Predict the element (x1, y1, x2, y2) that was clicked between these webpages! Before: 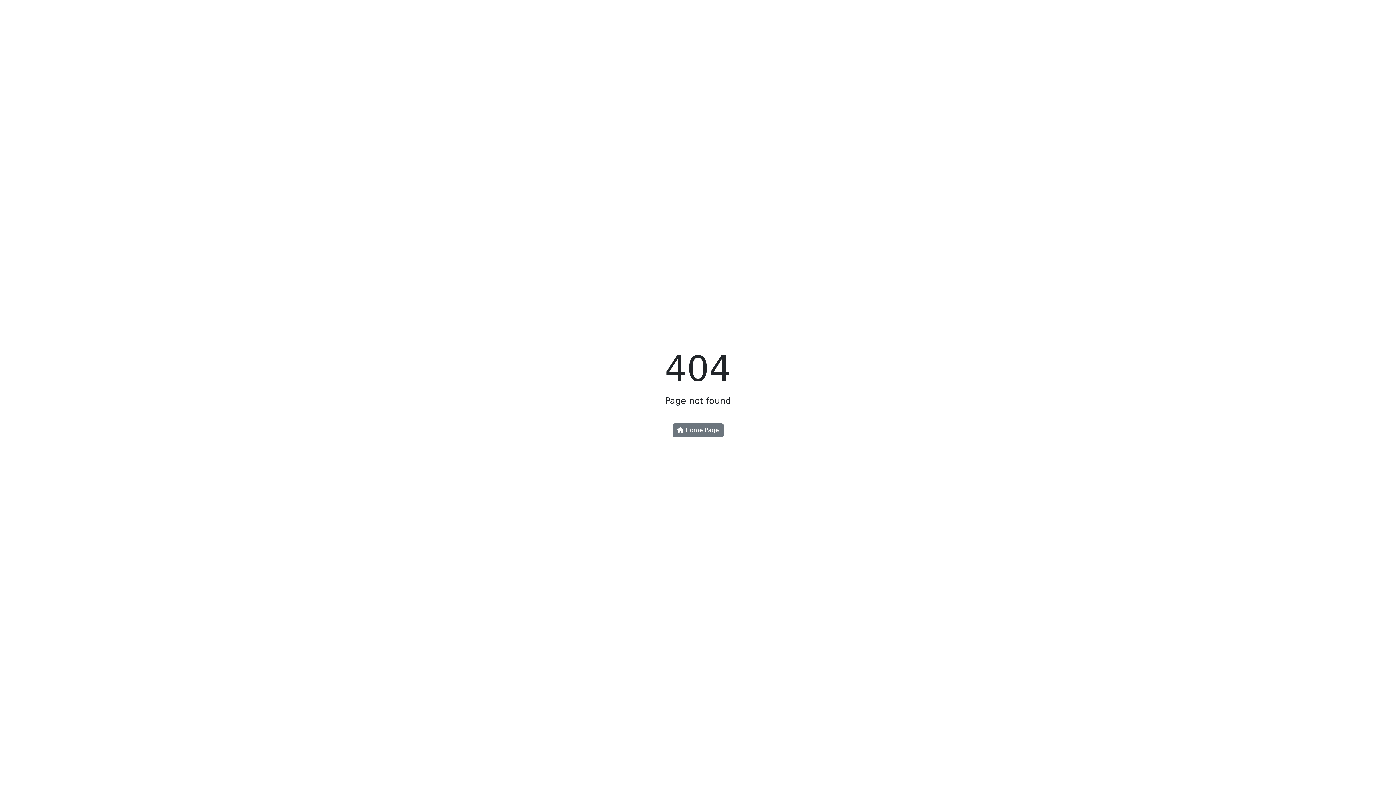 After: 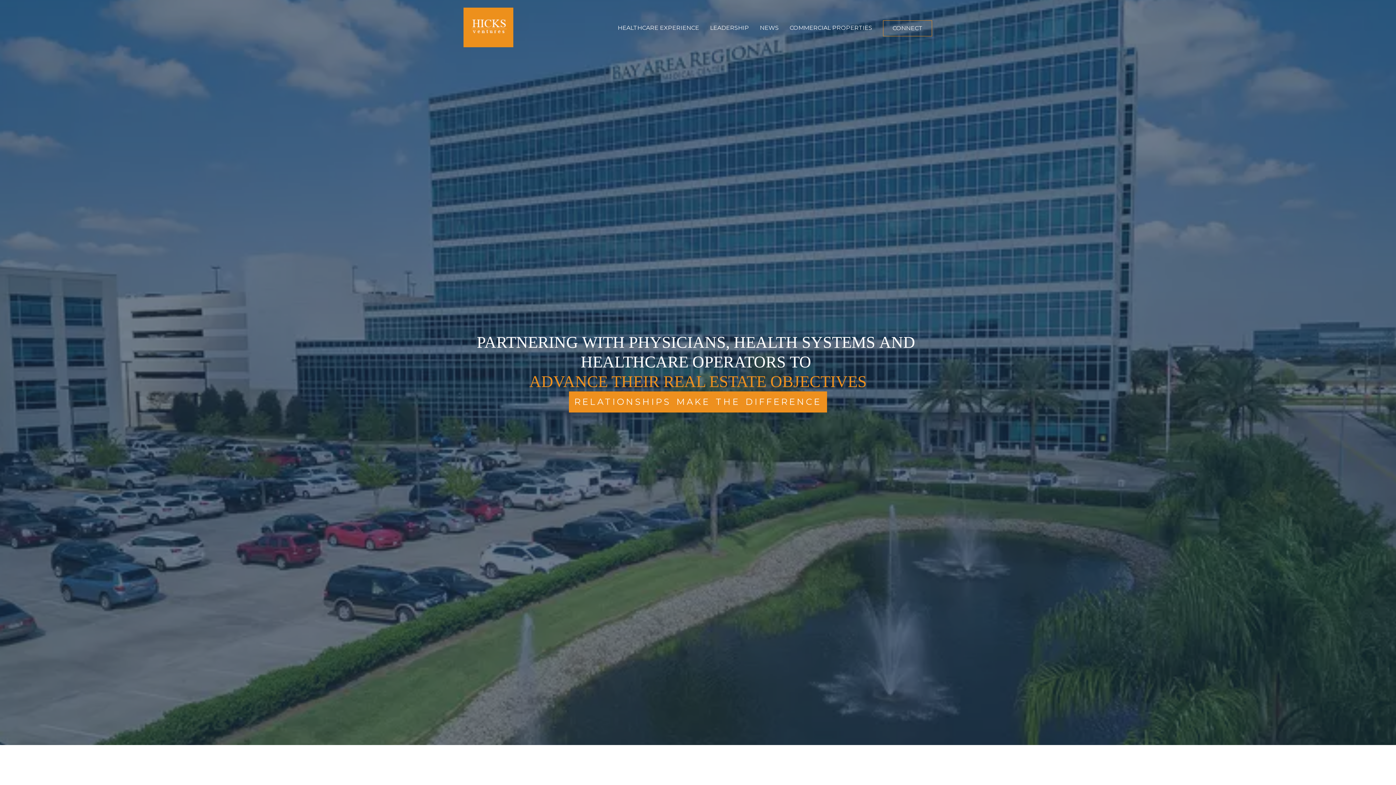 Action: label:  Home Page bbox: (672, 423, 723, 437)